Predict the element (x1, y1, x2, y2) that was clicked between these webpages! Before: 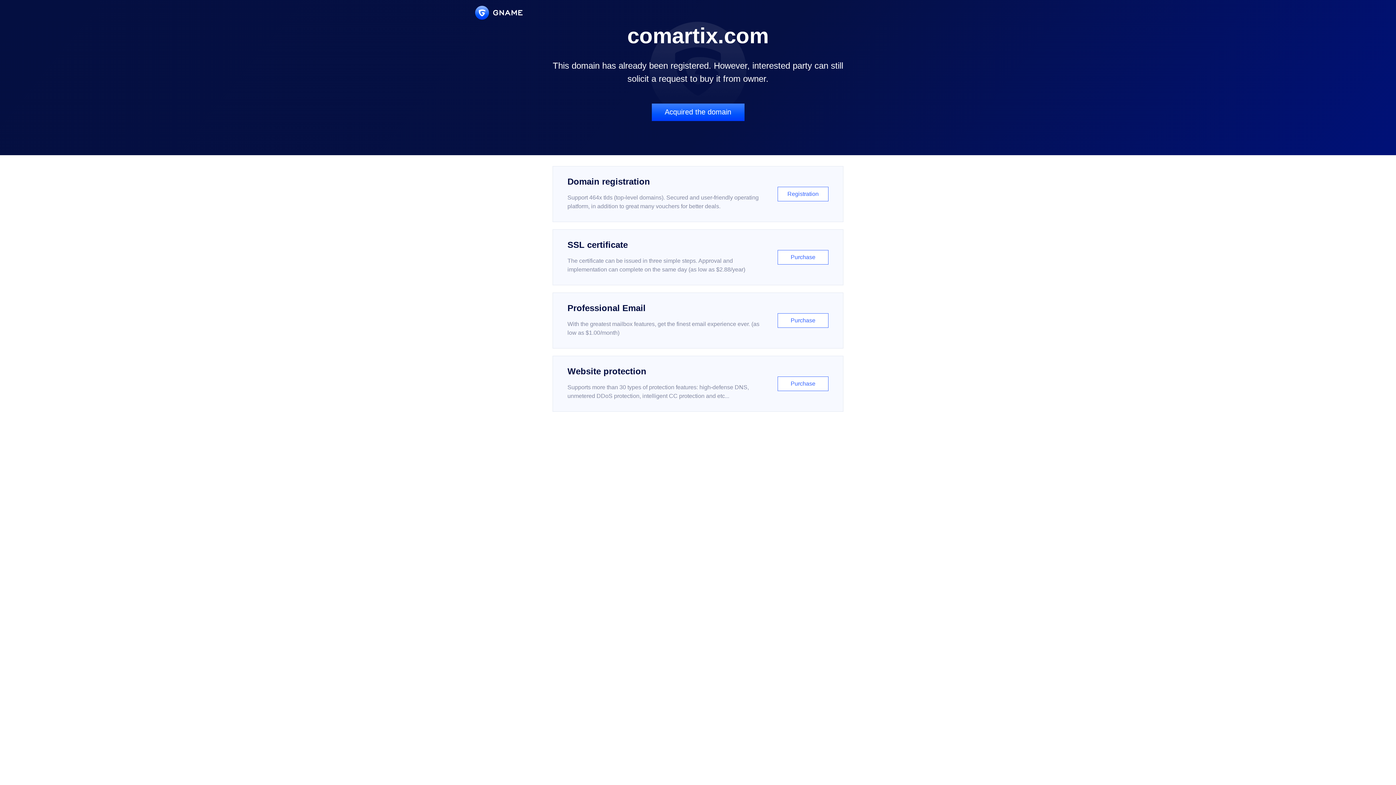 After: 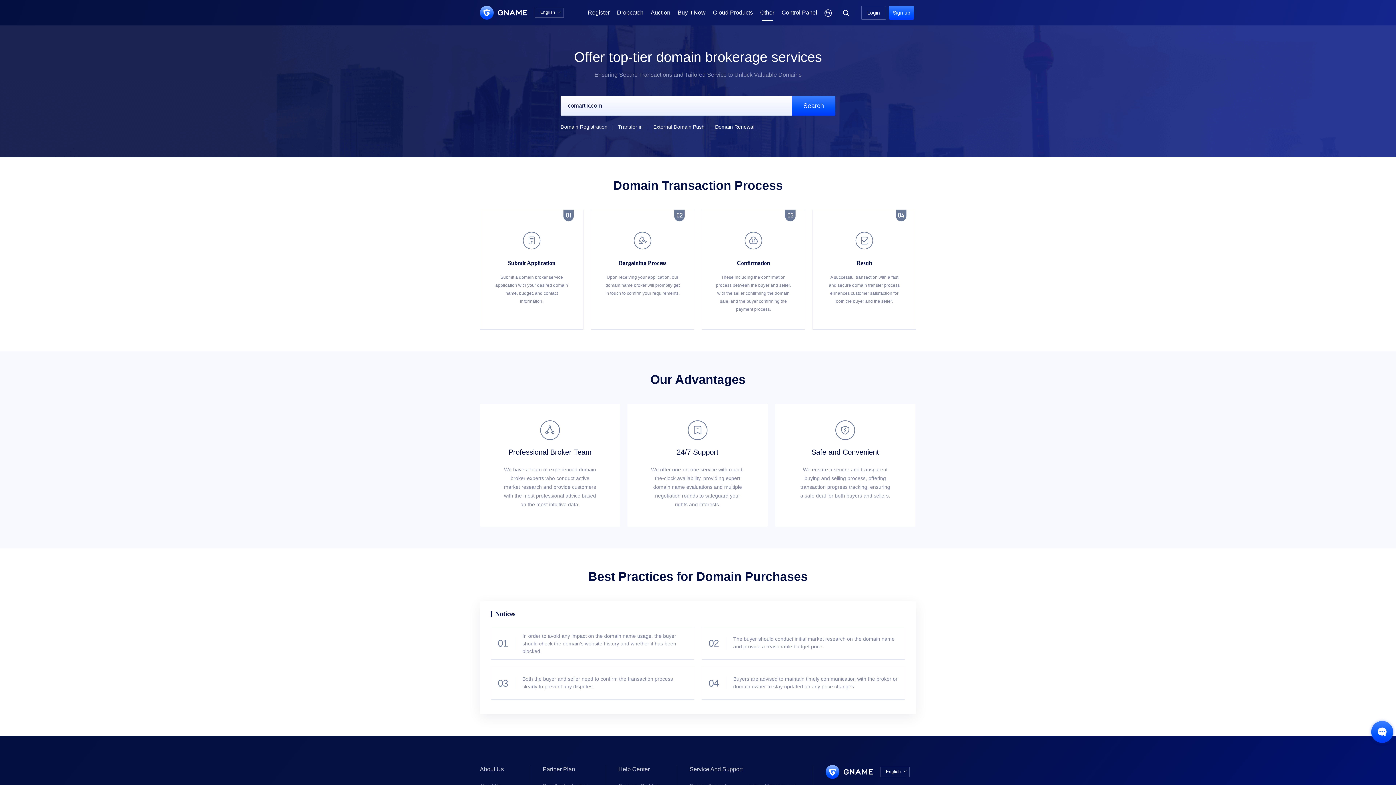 Action: bbox: (651, 103, 744, 121) label: Acquired the domain